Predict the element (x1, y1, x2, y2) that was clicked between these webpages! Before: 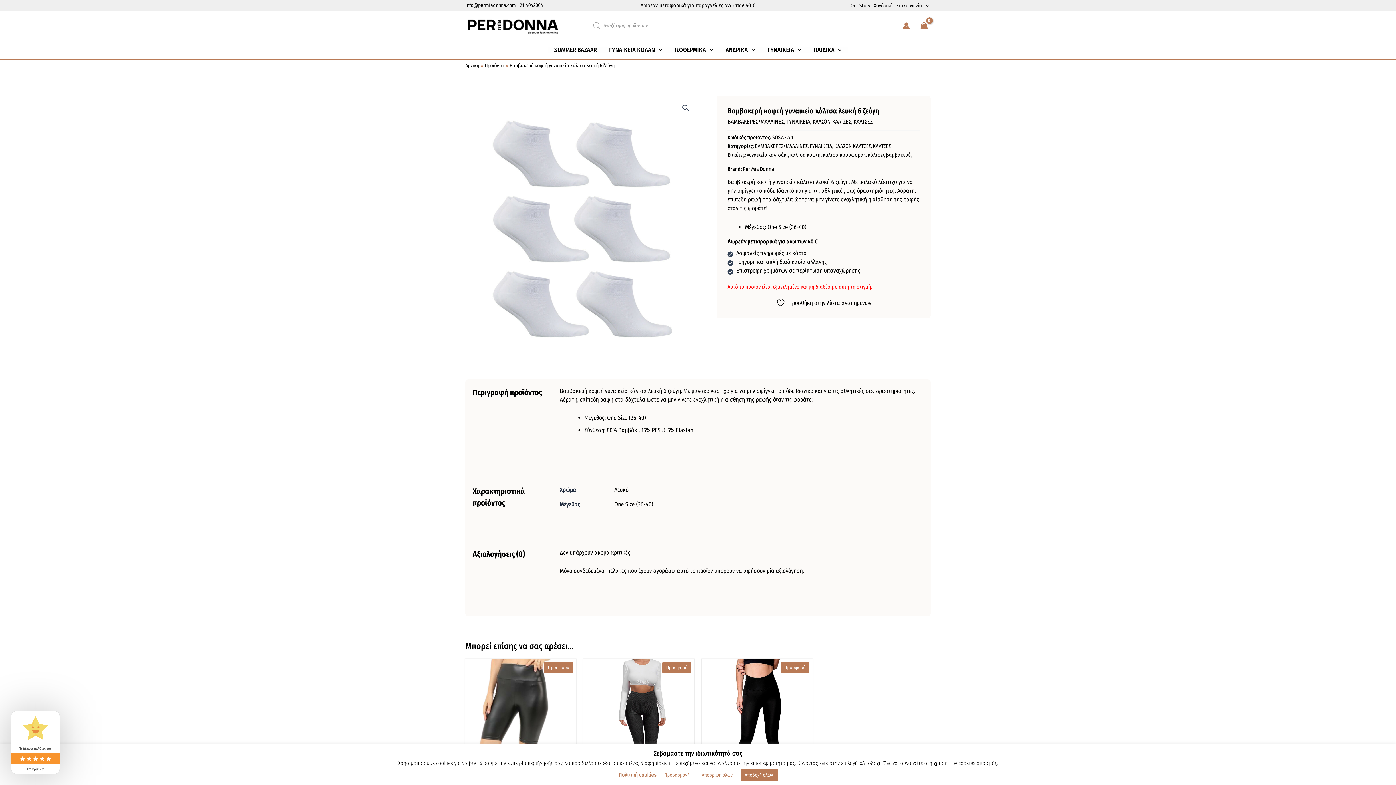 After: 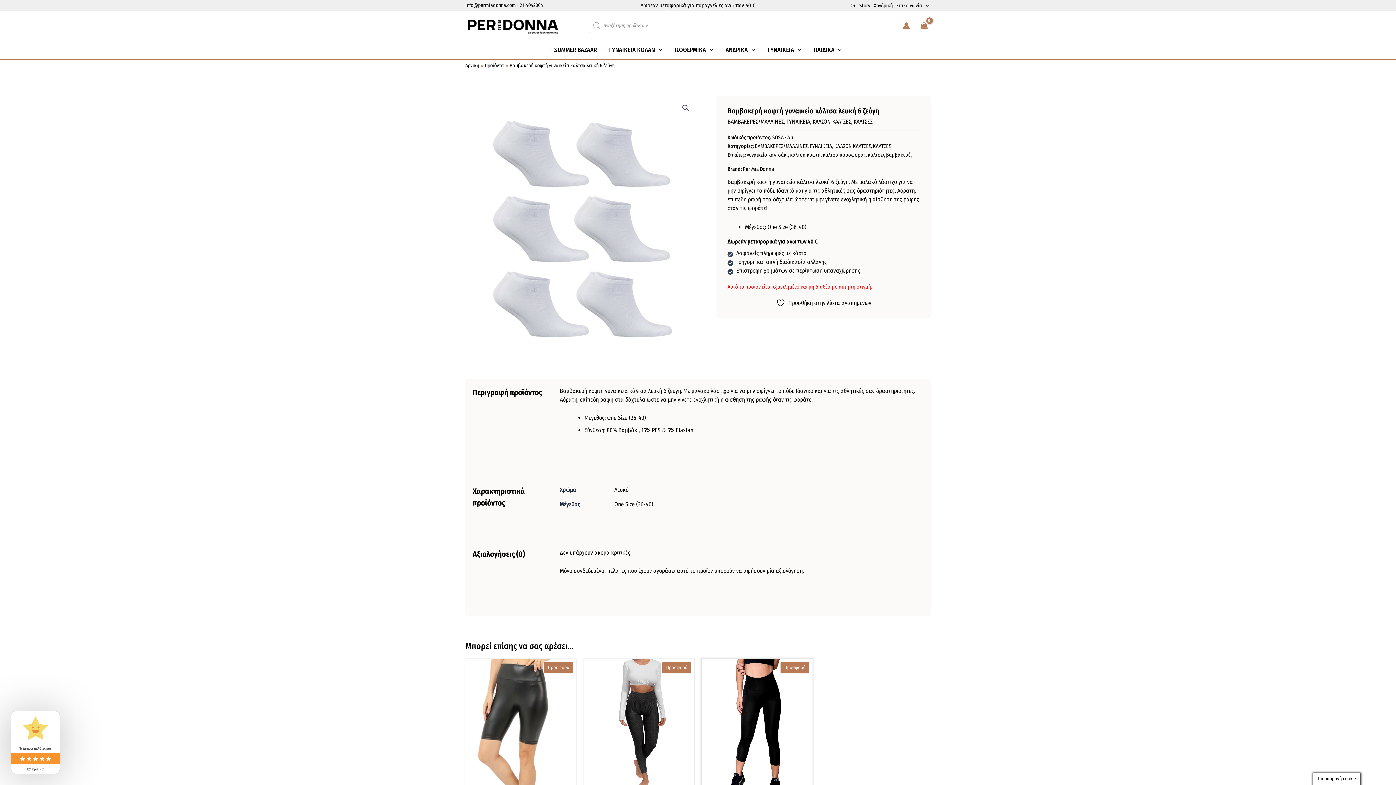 Action: bbox: (740, 769, 777, 781) label: Αποδοχή όλων